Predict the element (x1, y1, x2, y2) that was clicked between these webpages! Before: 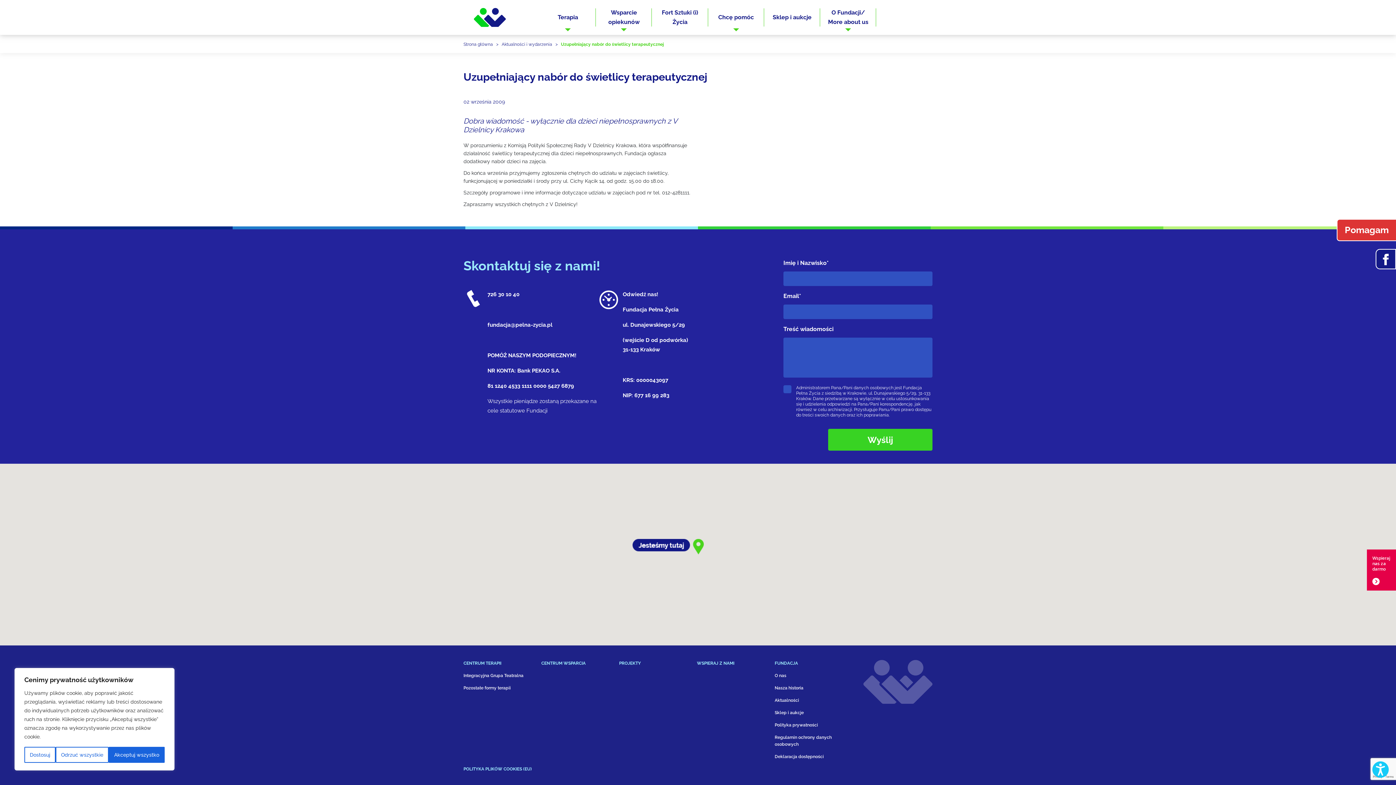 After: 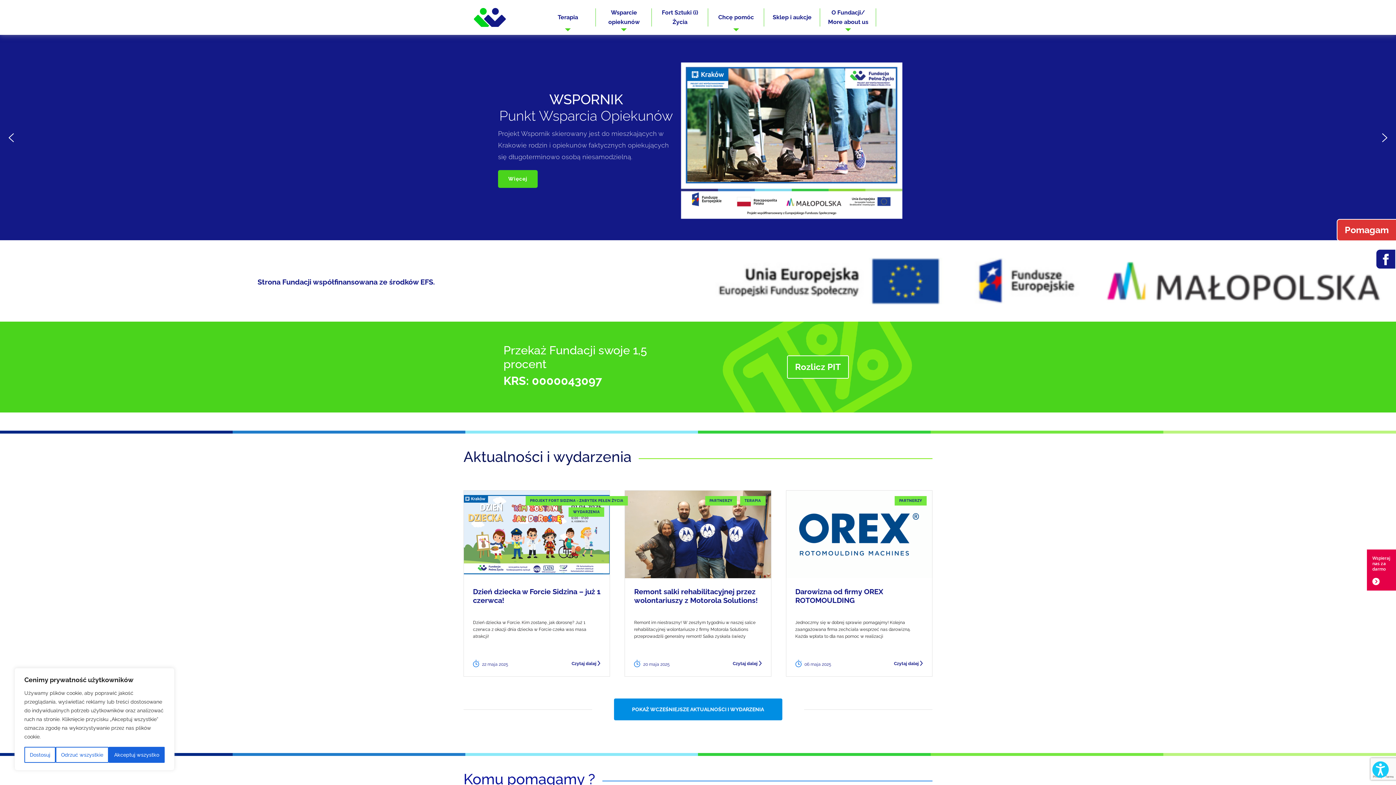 Action: bbox: (458, -1, 521, 36)